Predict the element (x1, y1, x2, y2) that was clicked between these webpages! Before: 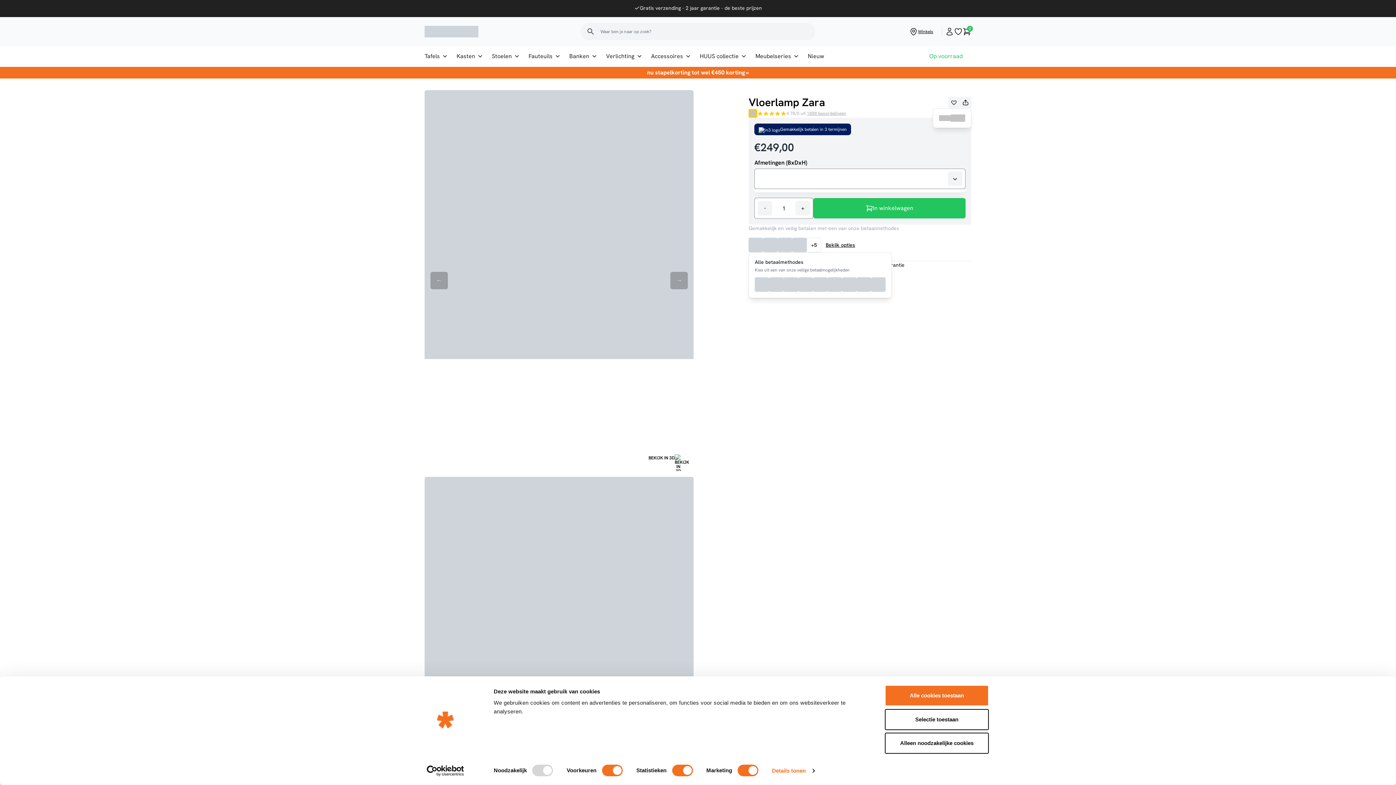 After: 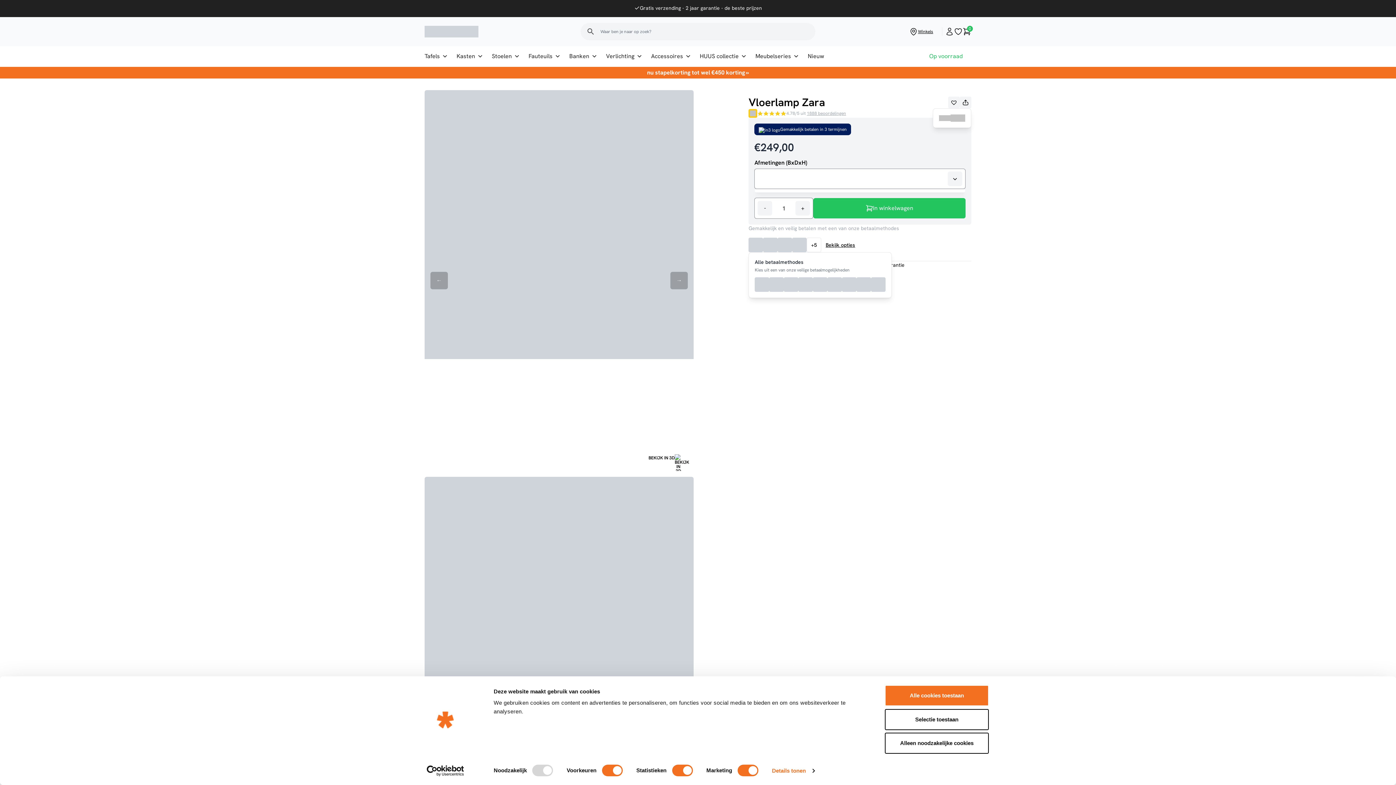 Action: bbox: (413, 765, 477, 776) label: Cookiebot - opens in a new window